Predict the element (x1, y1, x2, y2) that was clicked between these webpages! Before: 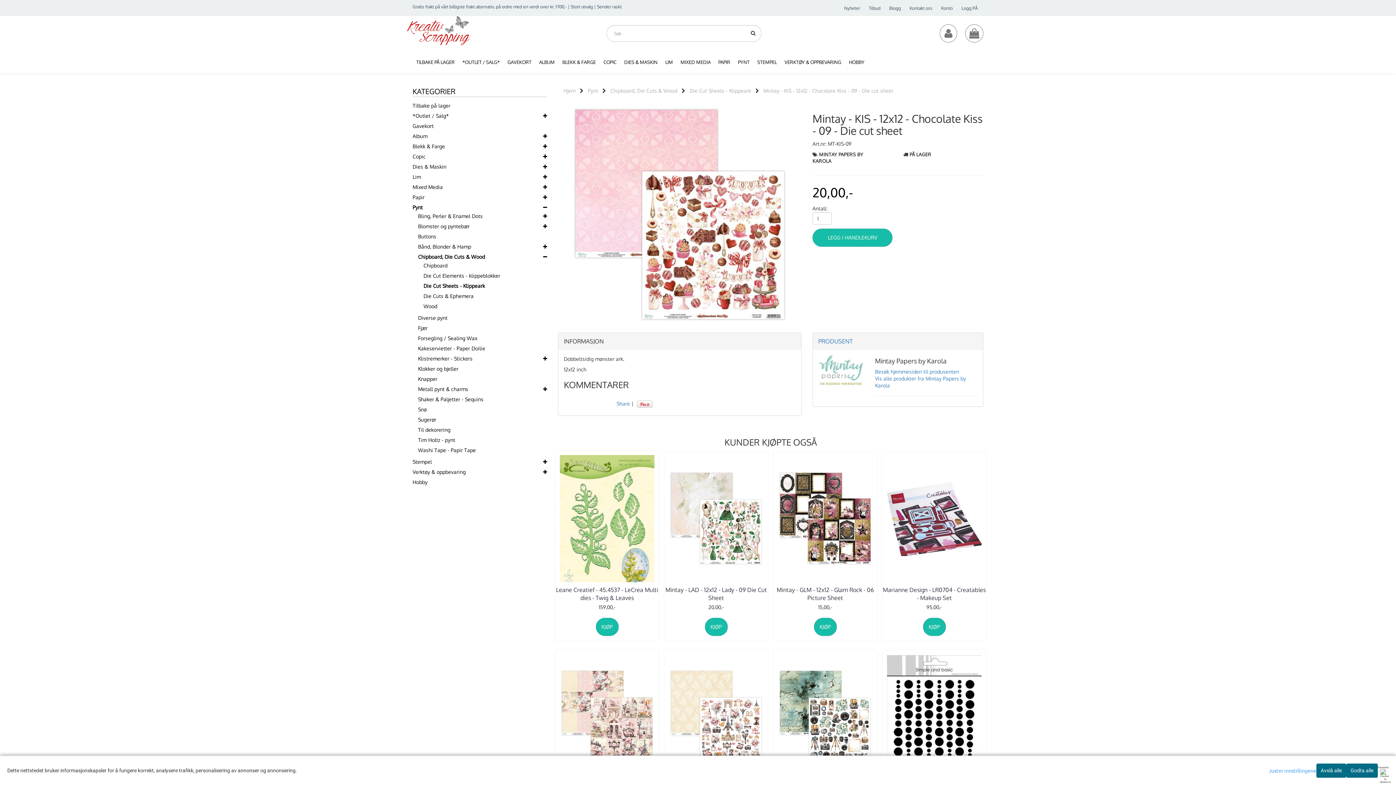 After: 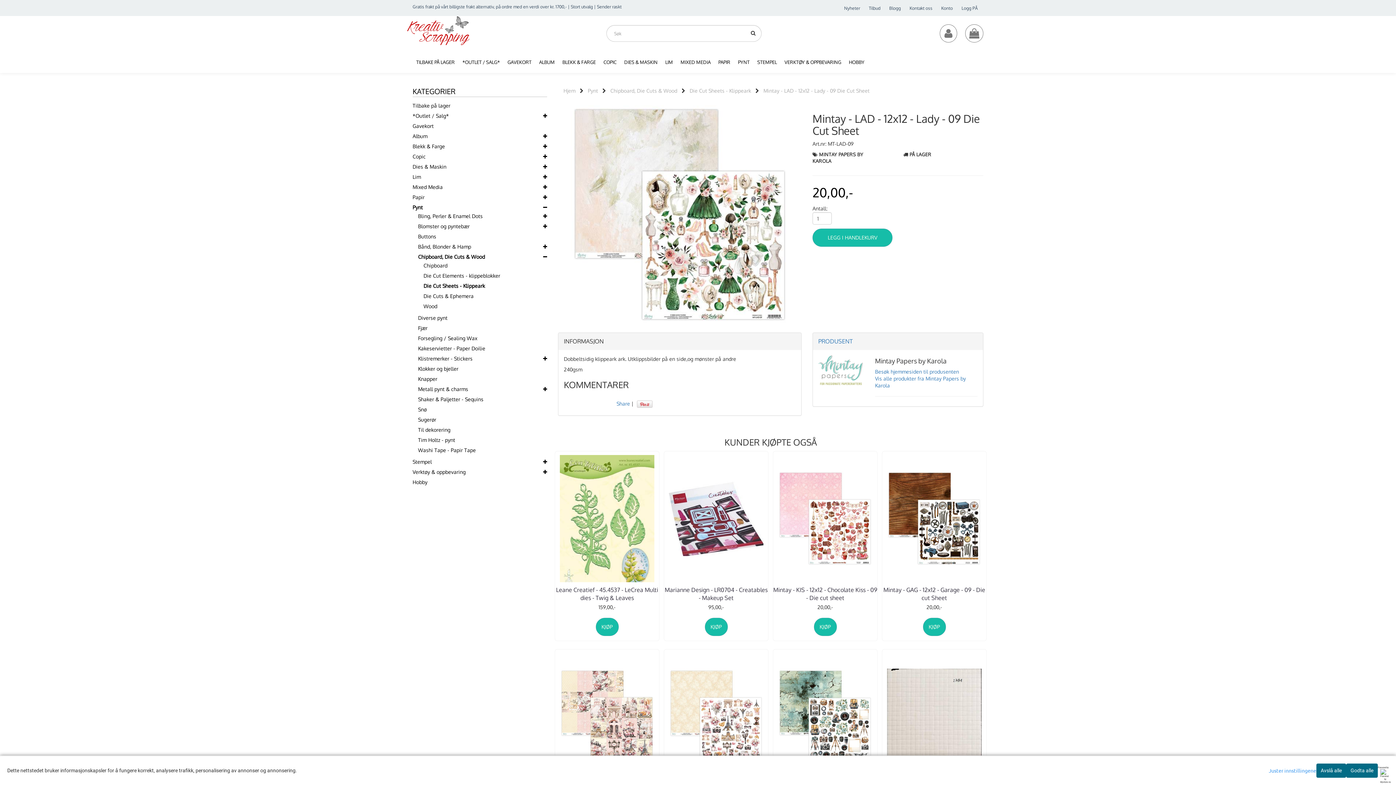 Action: bbox: (668, 455, 764, 582)